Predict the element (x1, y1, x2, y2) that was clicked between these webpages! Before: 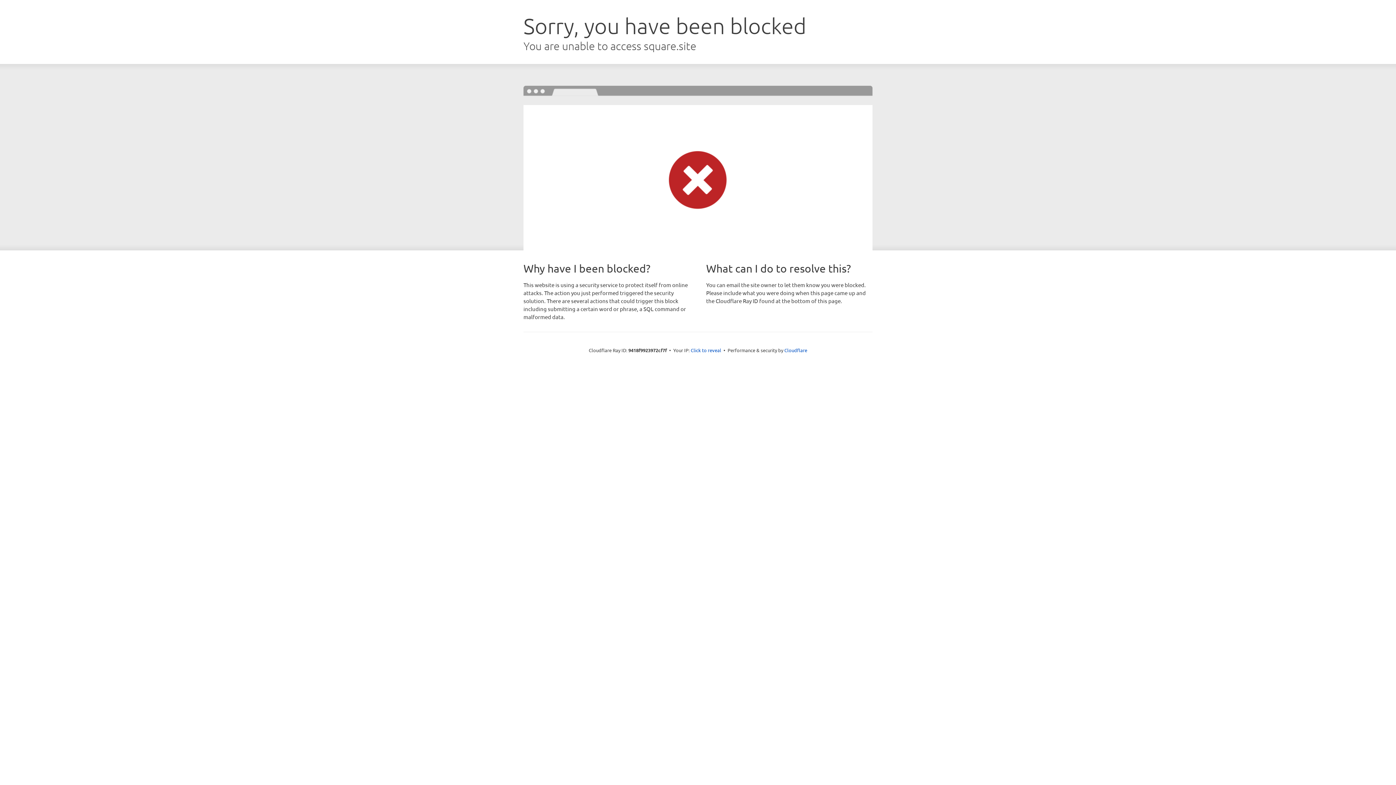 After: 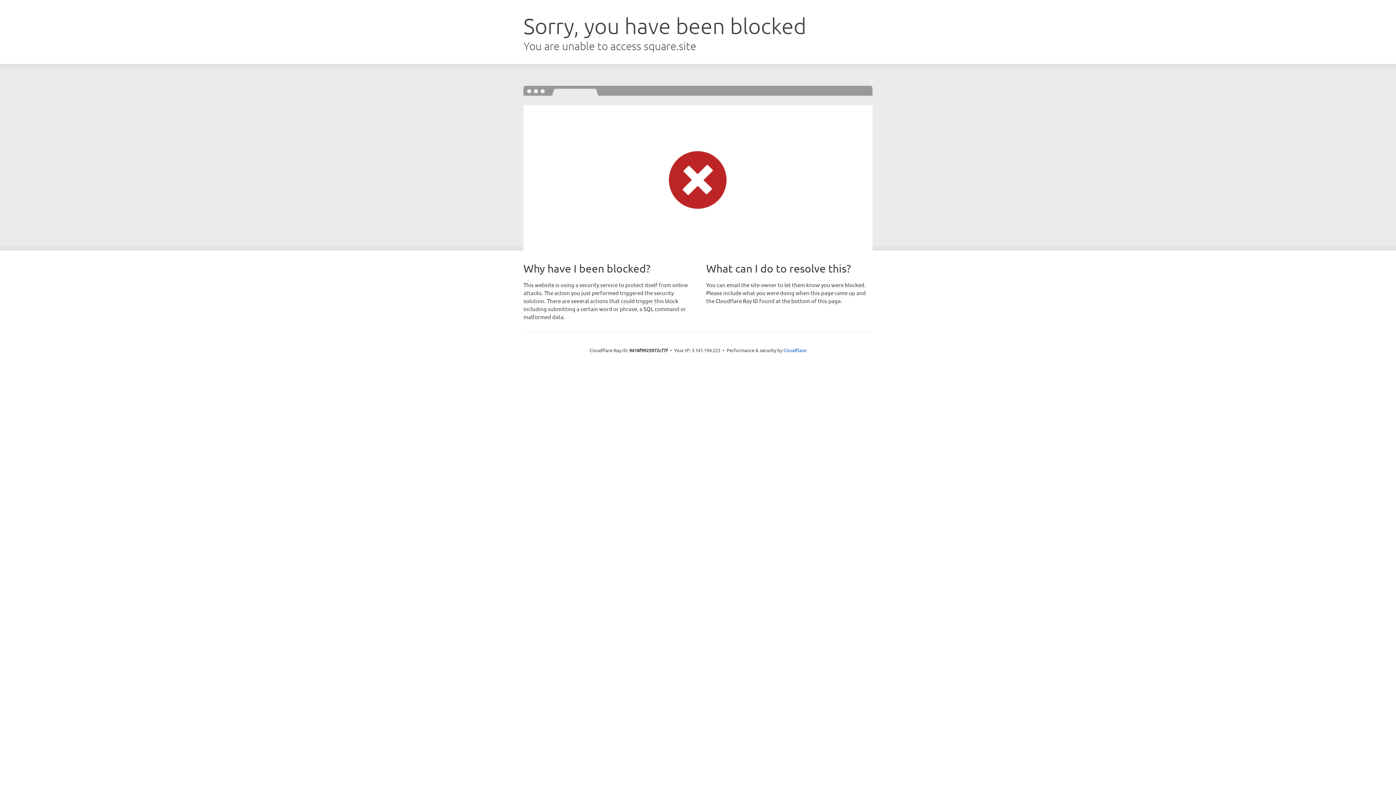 Action: bbox: (690, 346, 721, 353) label: Click to reveal